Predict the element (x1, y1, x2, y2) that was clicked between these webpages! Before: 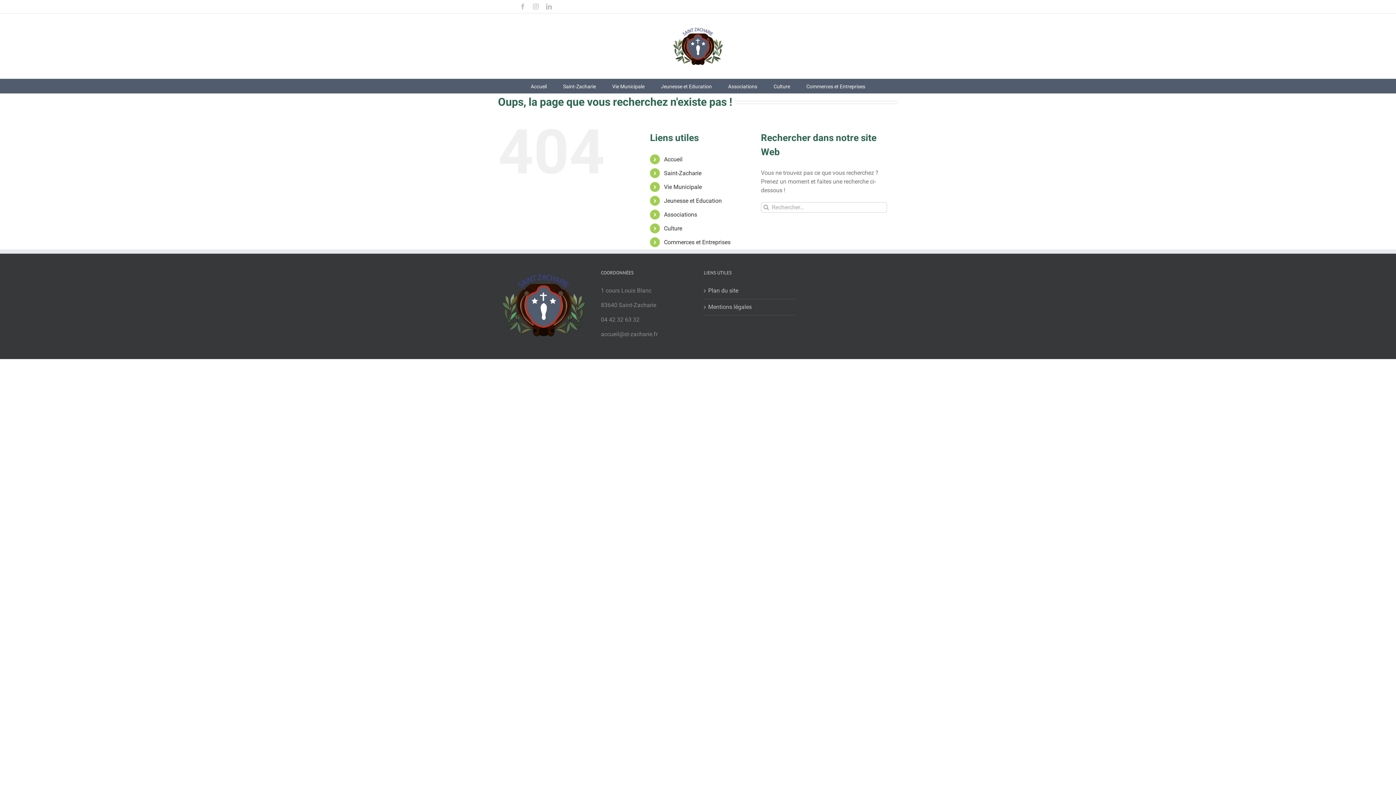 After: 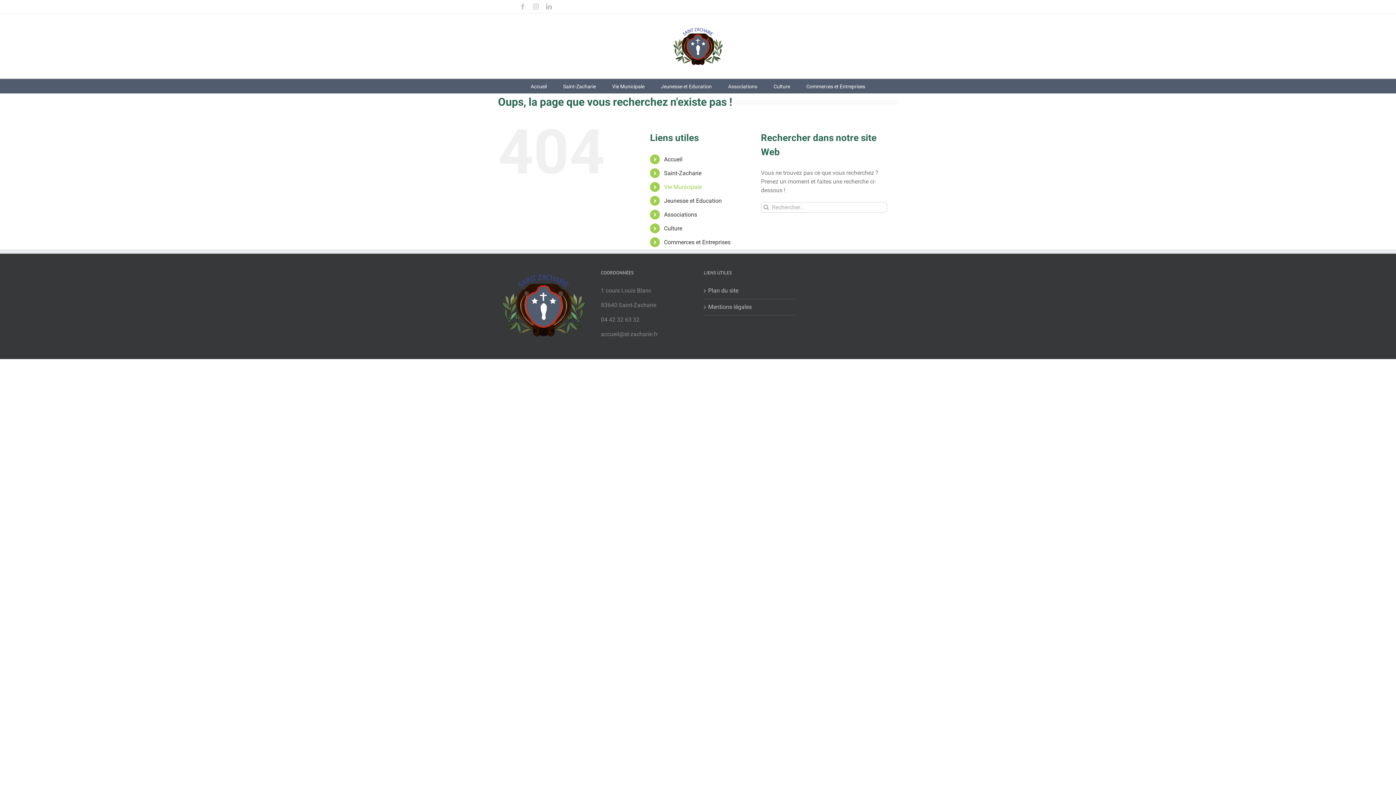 Action: label: Vie Municipale bbox: (664, 183, 702, 190)